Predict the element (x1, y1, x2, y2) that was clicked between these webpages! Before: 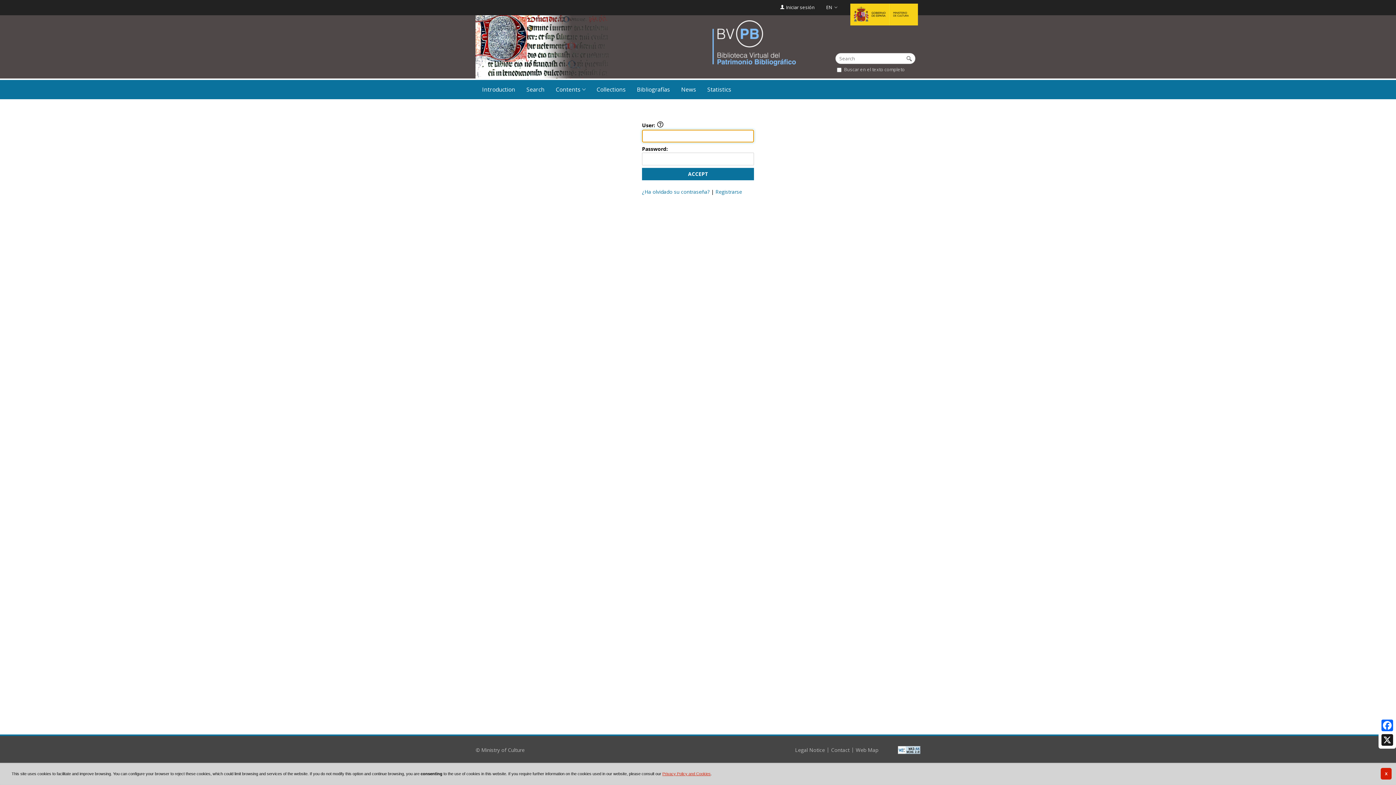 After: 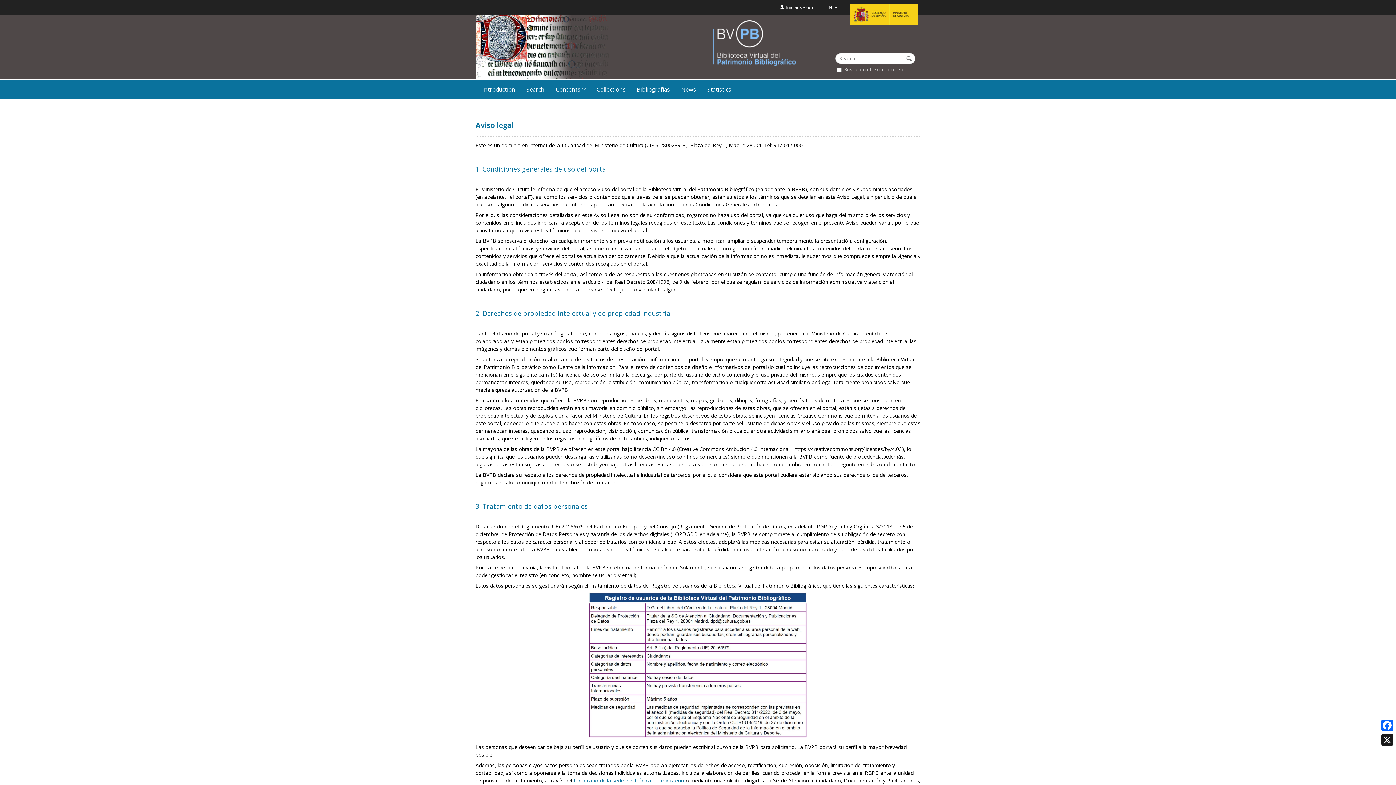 Action: label: Legal Notice bbox: (795, 746, 825, 753)